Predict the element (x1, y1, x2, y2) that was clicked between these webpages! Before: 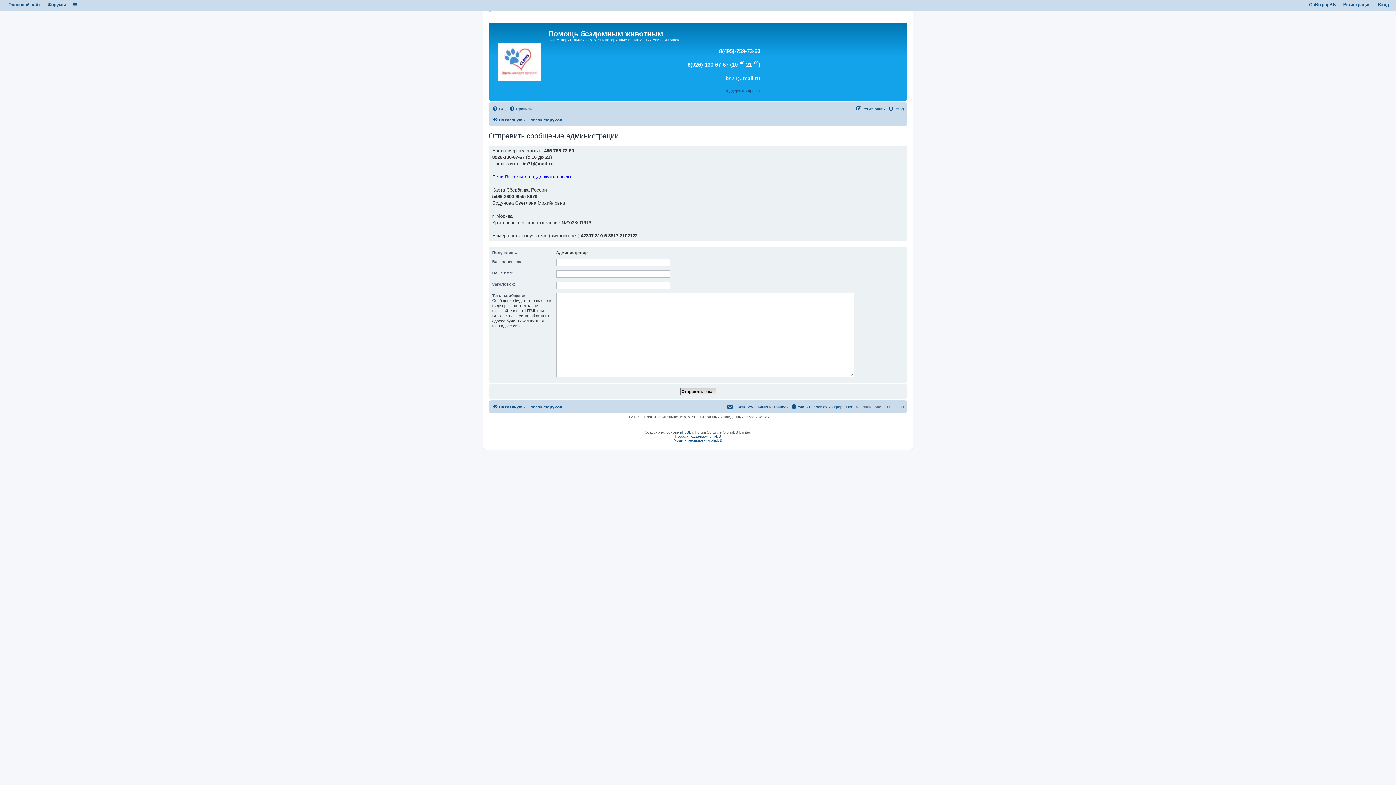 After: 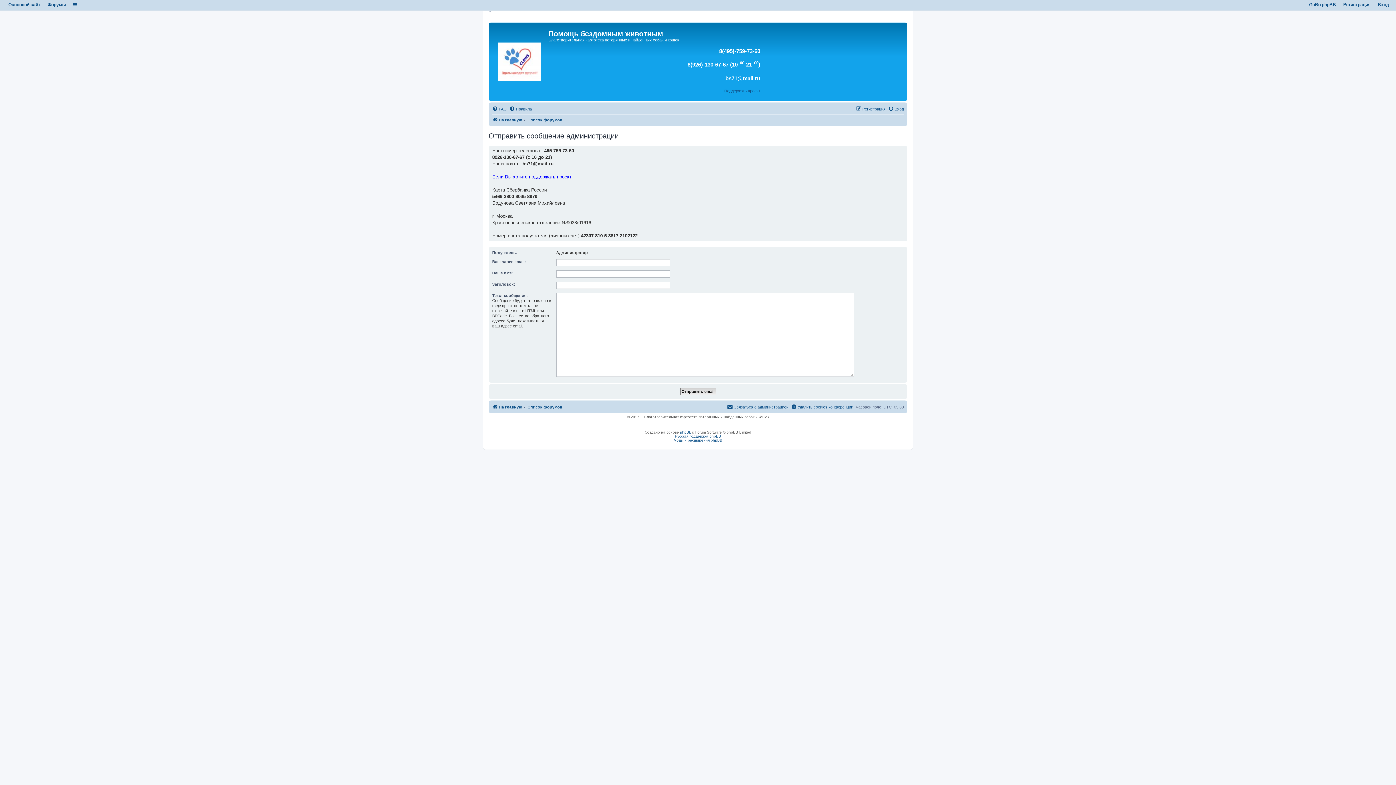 Action: bbox: (724, 89, 760, 93) label: Поддержать проект